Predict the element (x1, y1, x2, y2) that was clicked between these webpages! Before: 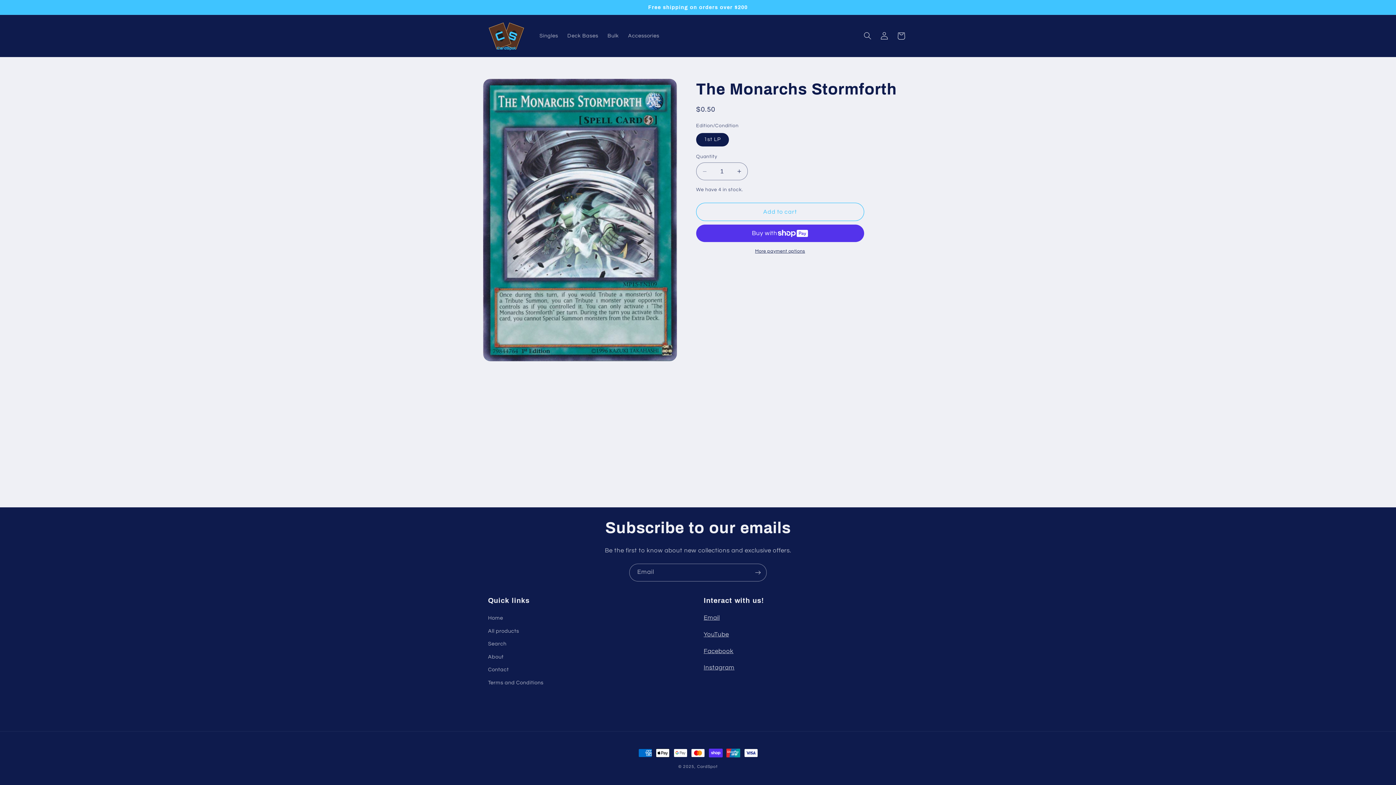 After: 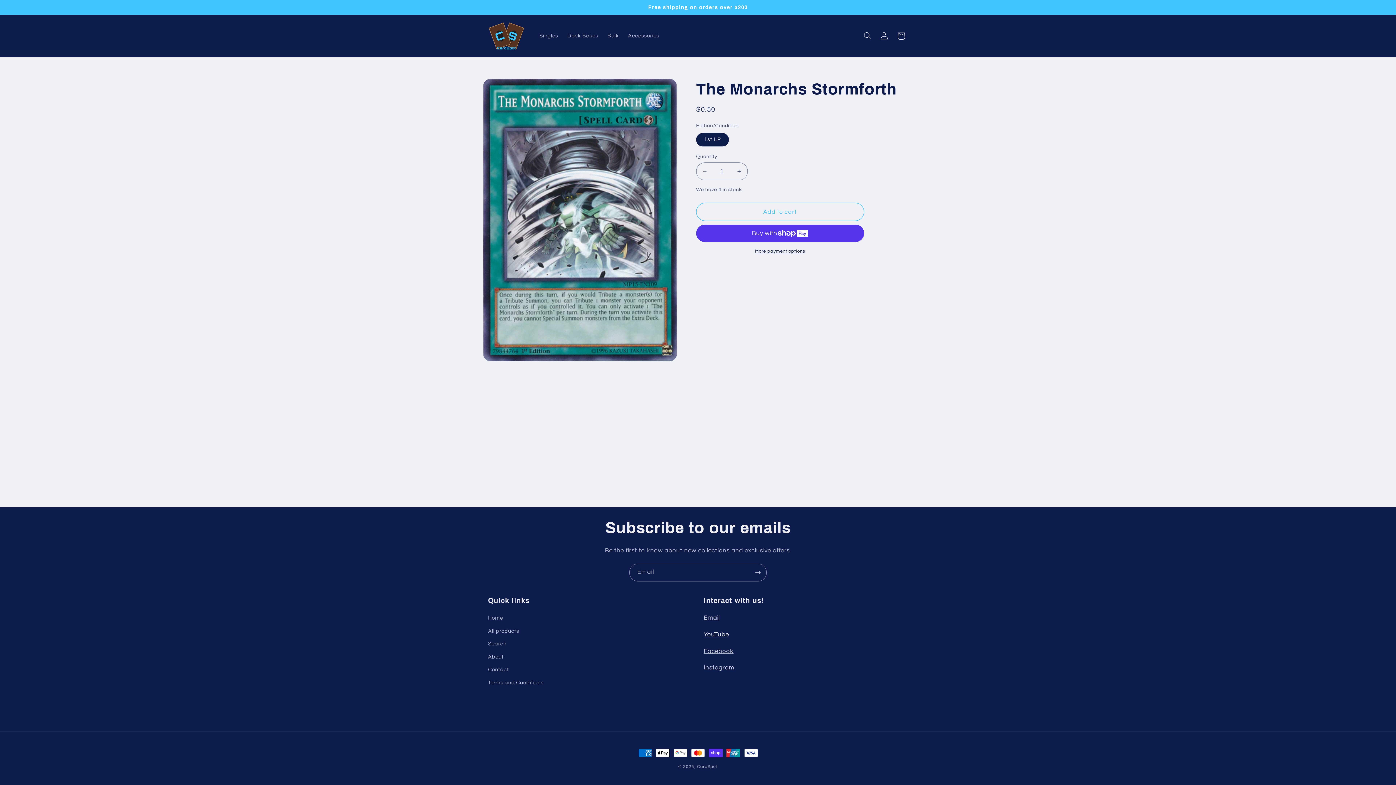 Action: label: YouTube bbox: (703, 631, 729, 638)